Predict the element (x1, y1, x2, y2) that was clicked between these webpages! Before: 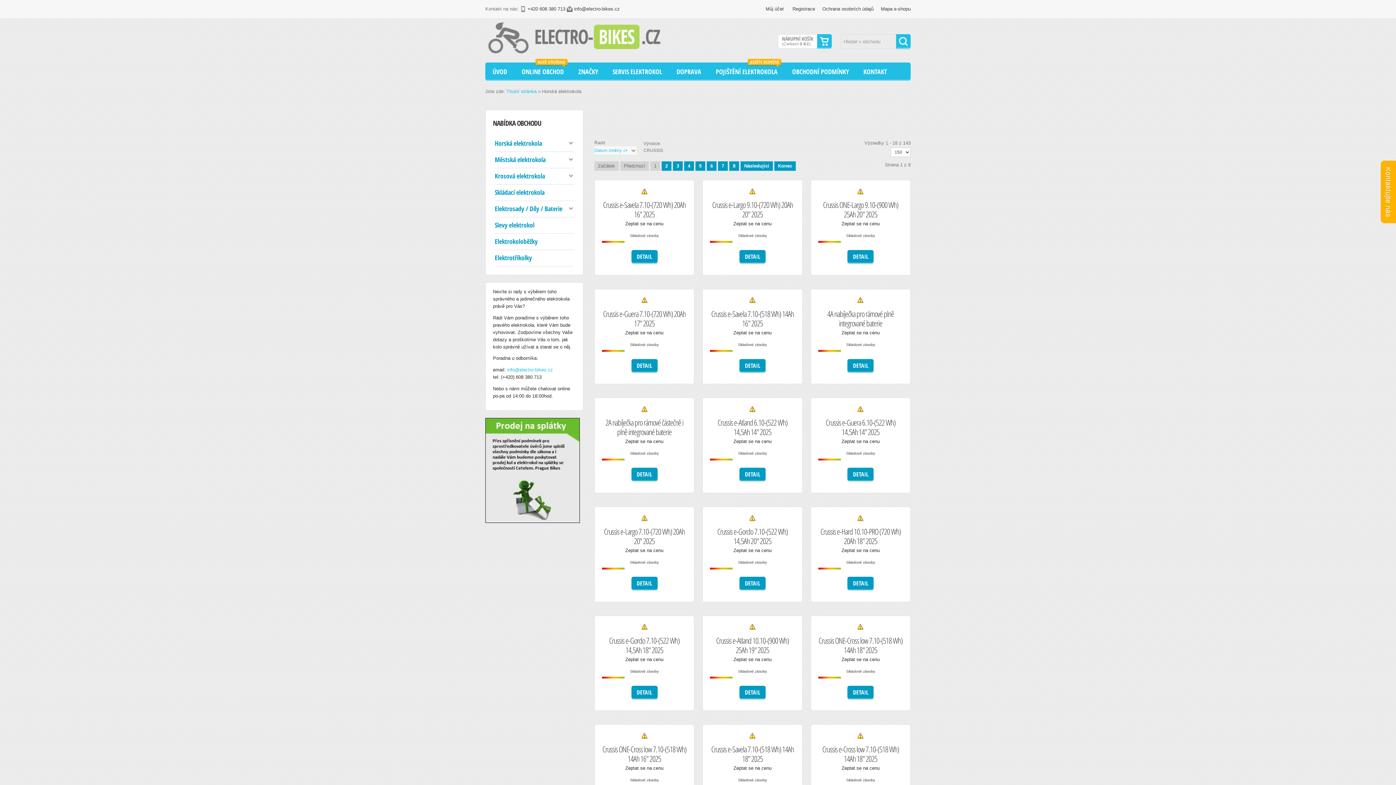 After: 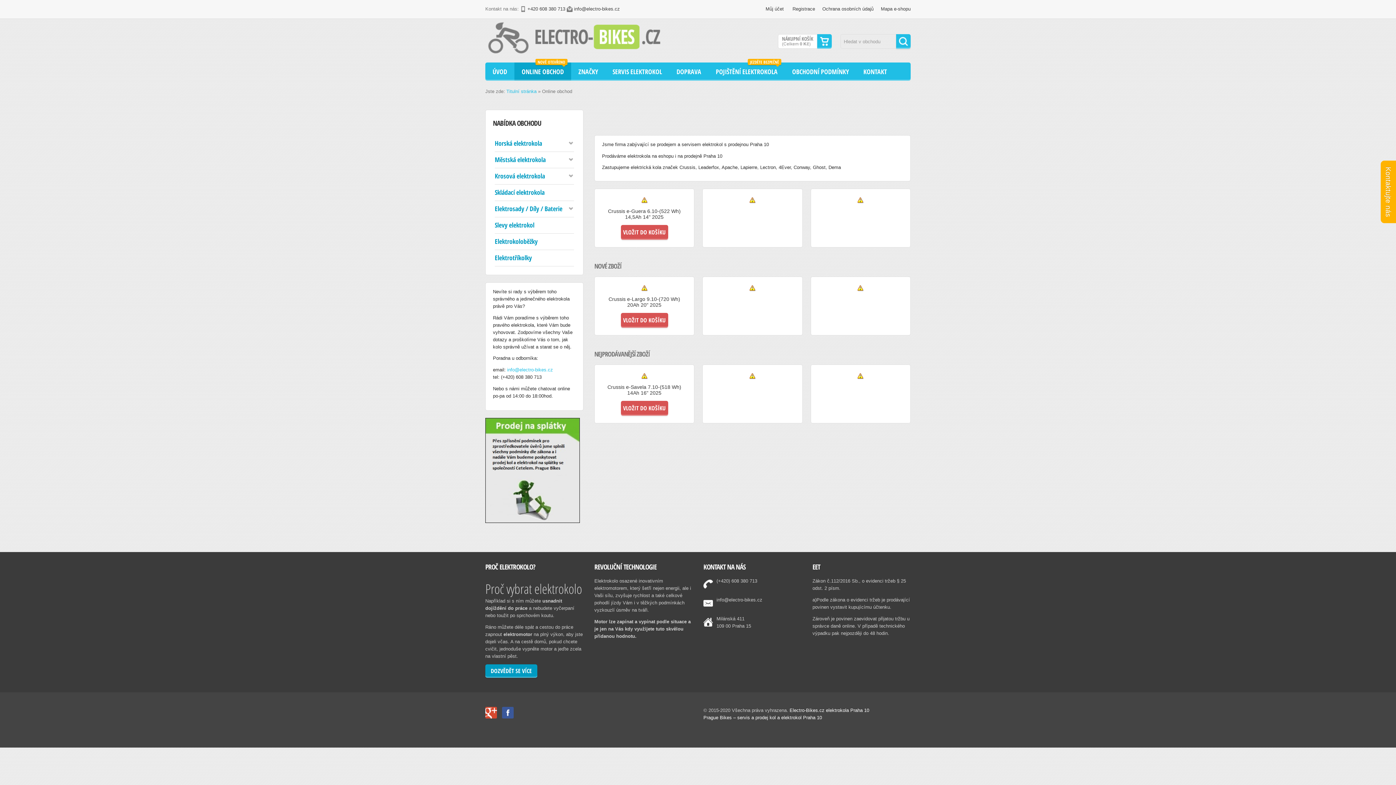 Action: bbox: (729, 161, 739, 170) label: 8